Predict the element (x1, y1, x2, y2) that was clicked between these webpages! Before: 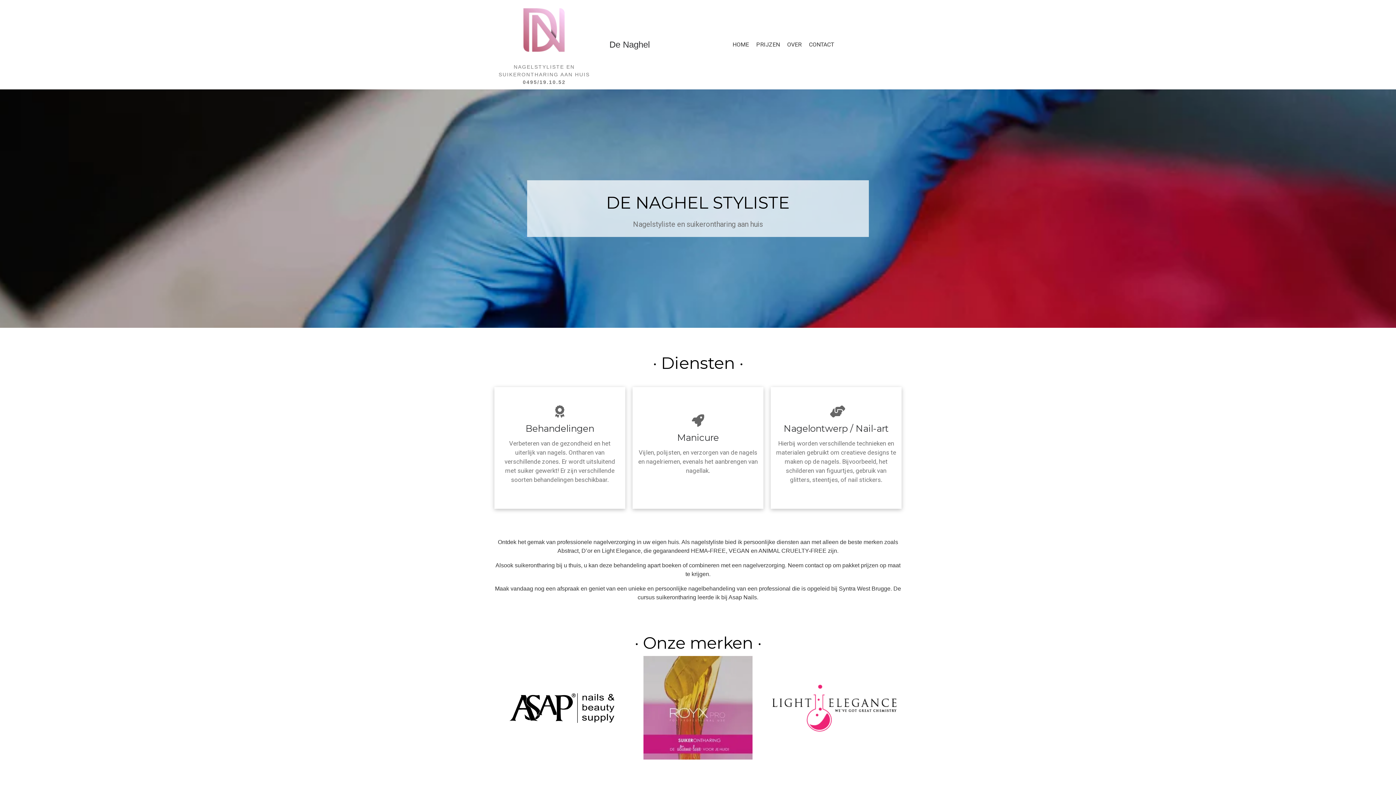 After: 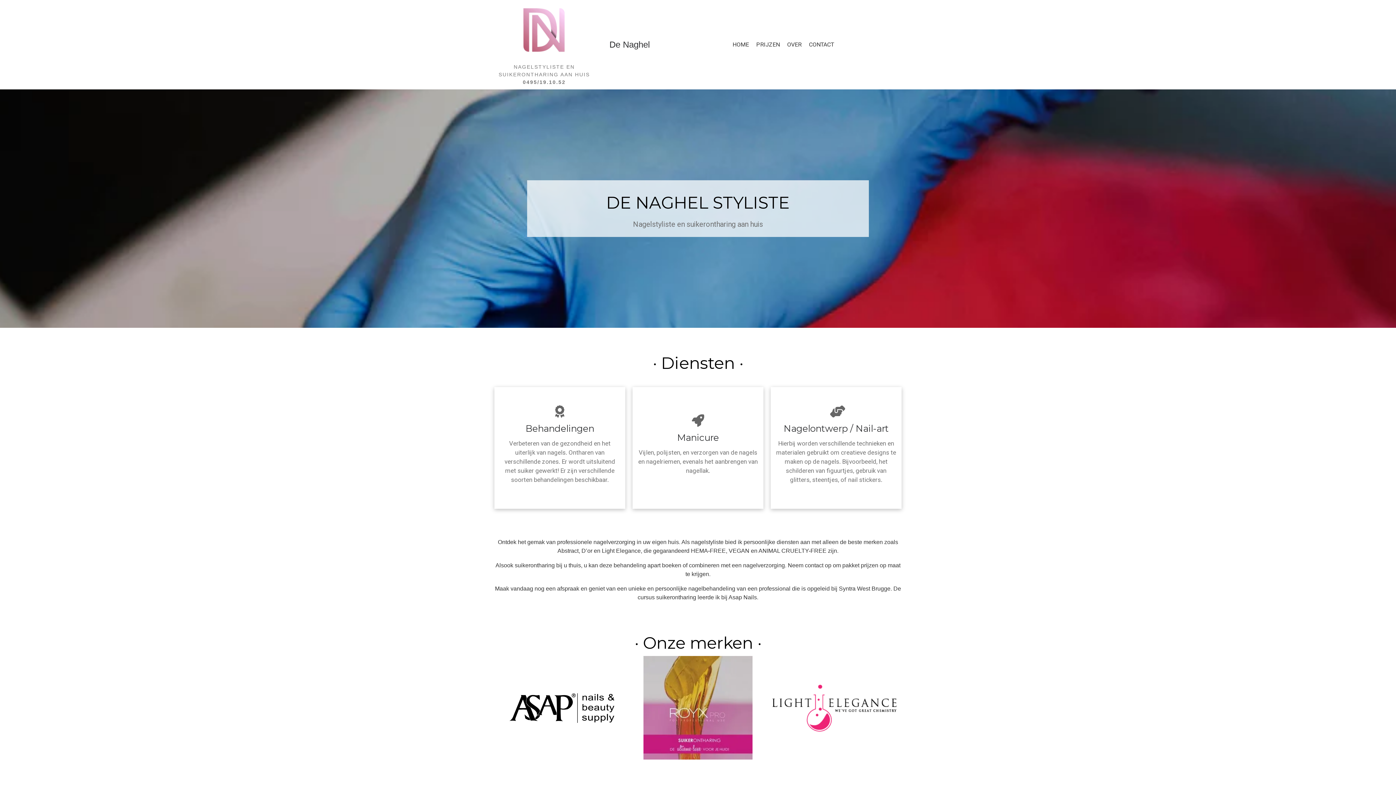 Action: label: HOME bbox: (730, 38, 750, 50)